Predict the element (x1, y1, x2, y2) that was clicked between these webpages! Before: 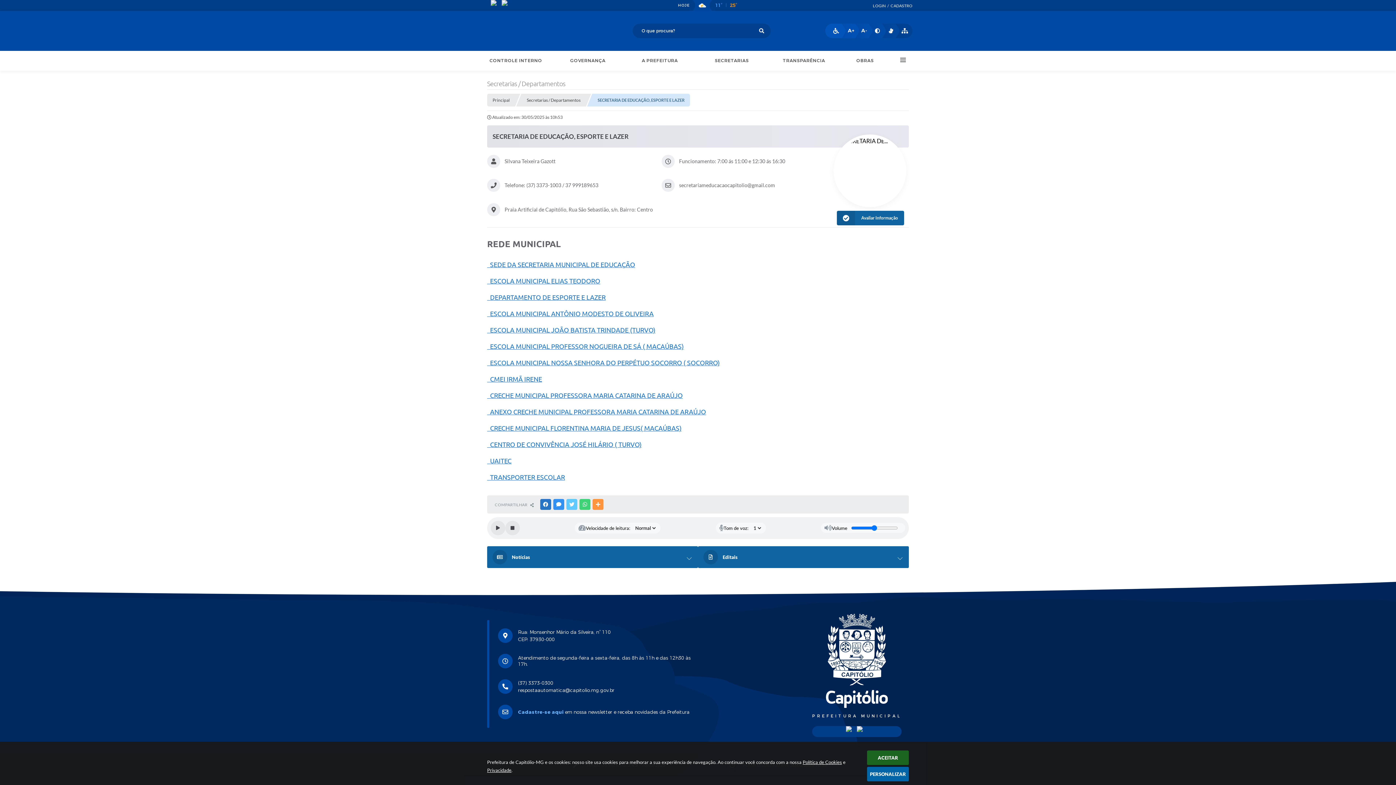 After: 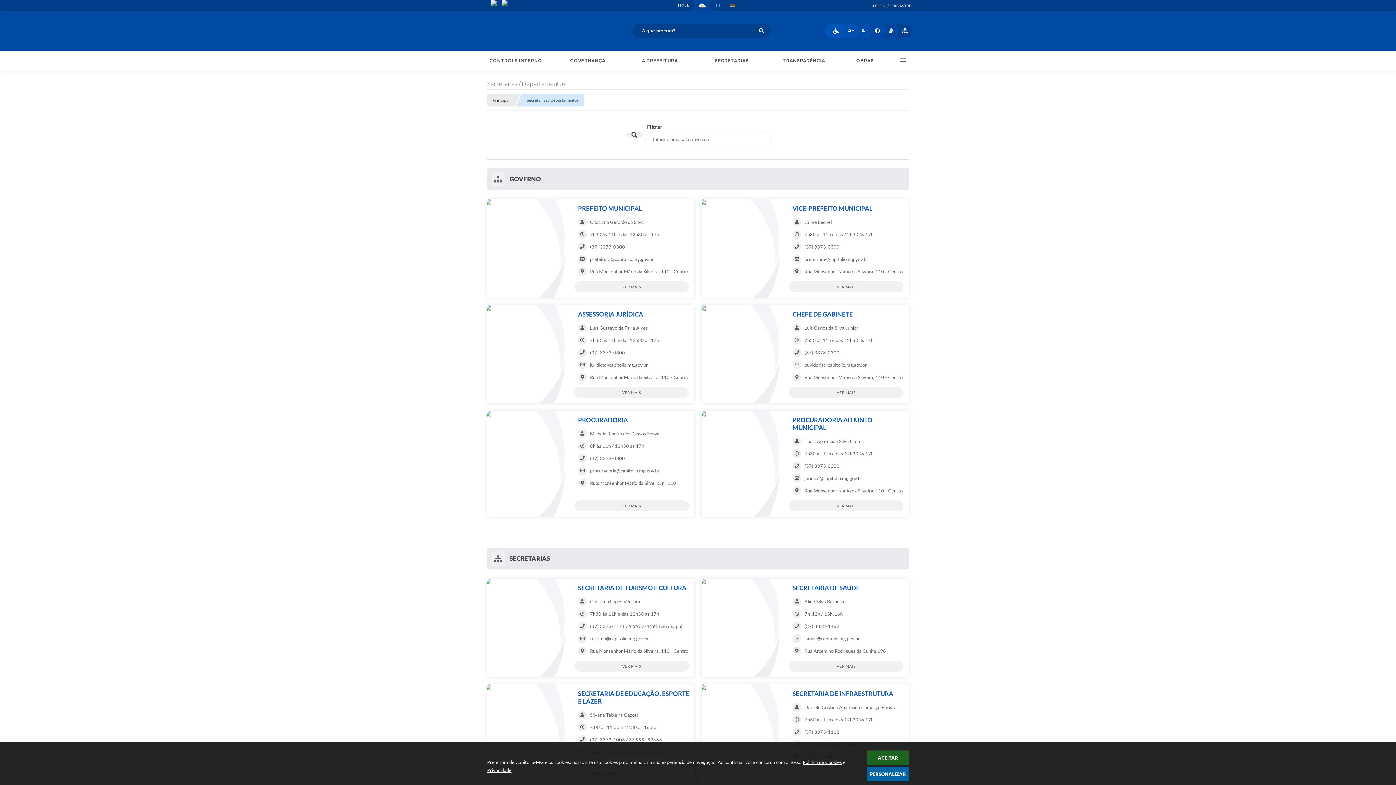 Action: bbox: (696, 50, 768, 70) label: SECRETARIAS